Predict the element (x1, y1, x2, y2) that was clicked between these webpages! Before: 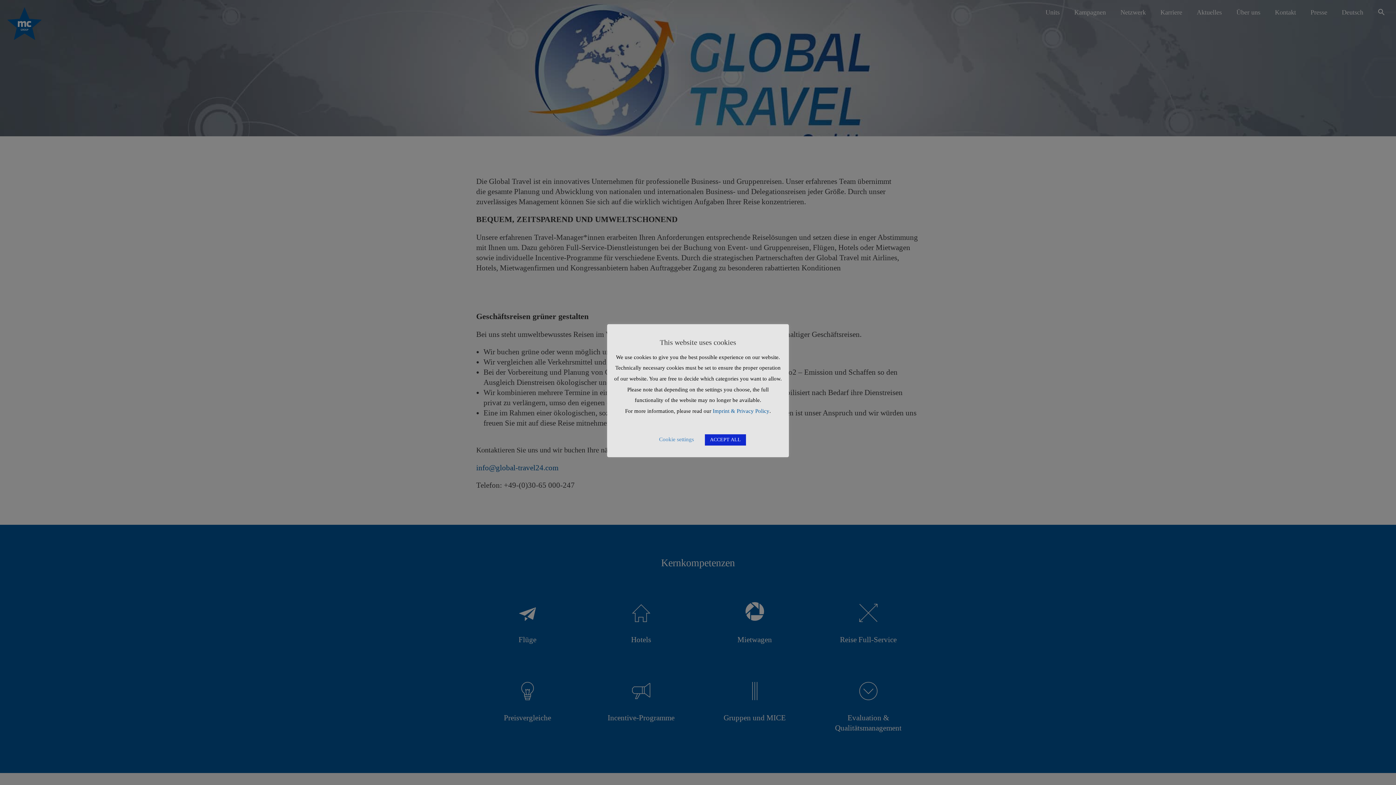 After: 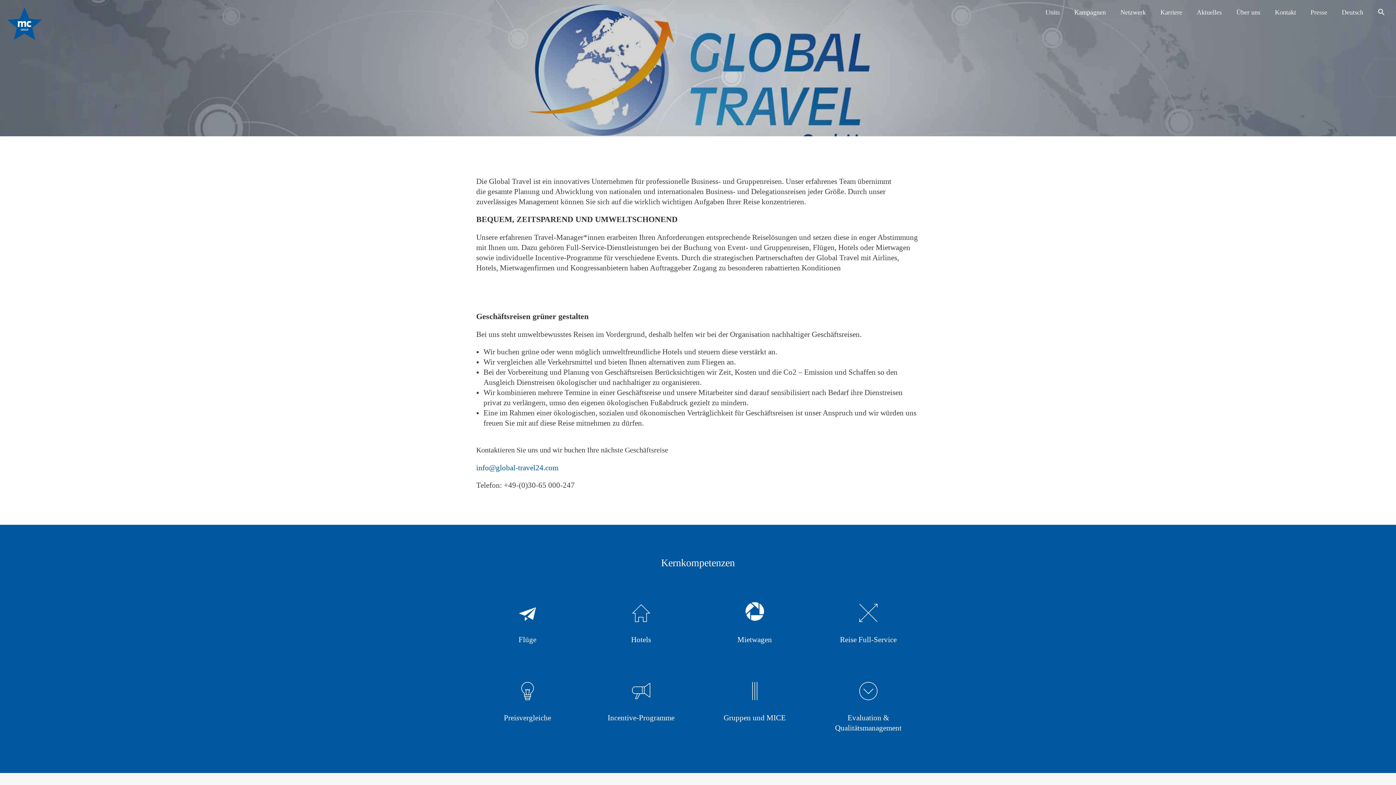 Action: bbox: (705, 434, 746, 445) label: ACCEPT ALL